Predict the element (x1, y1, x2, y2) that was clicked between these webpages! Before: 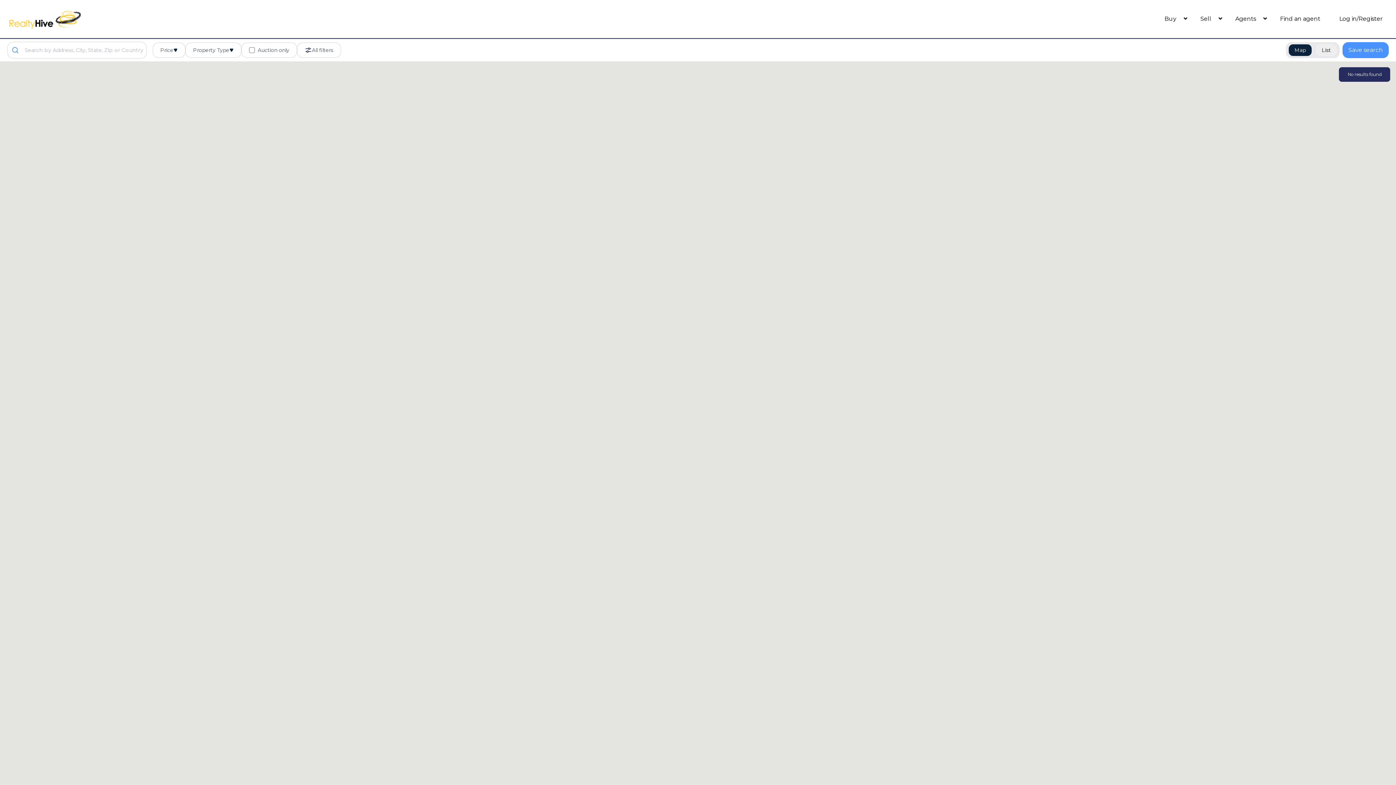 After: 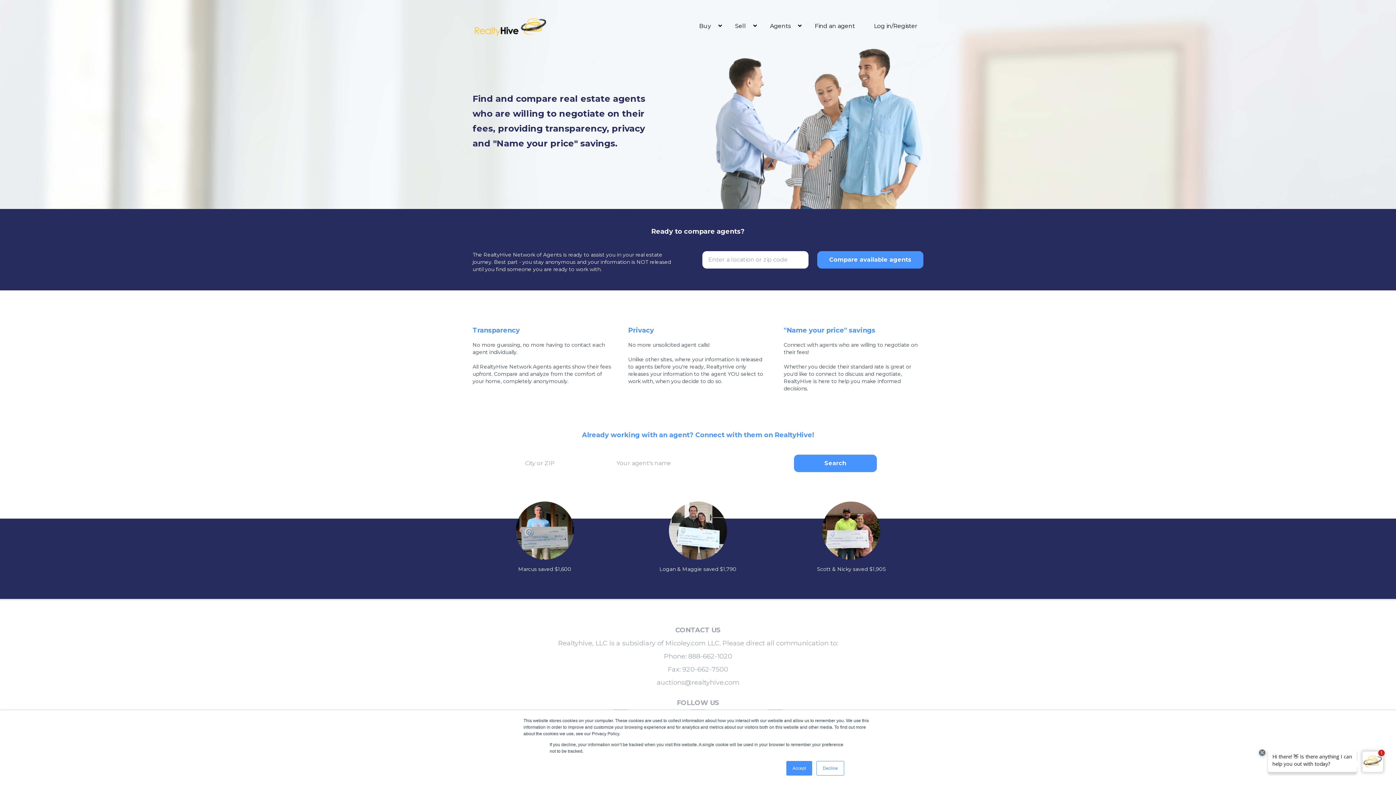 Action: label: Find an agent bbox: (1274, 11, 1326, 26)